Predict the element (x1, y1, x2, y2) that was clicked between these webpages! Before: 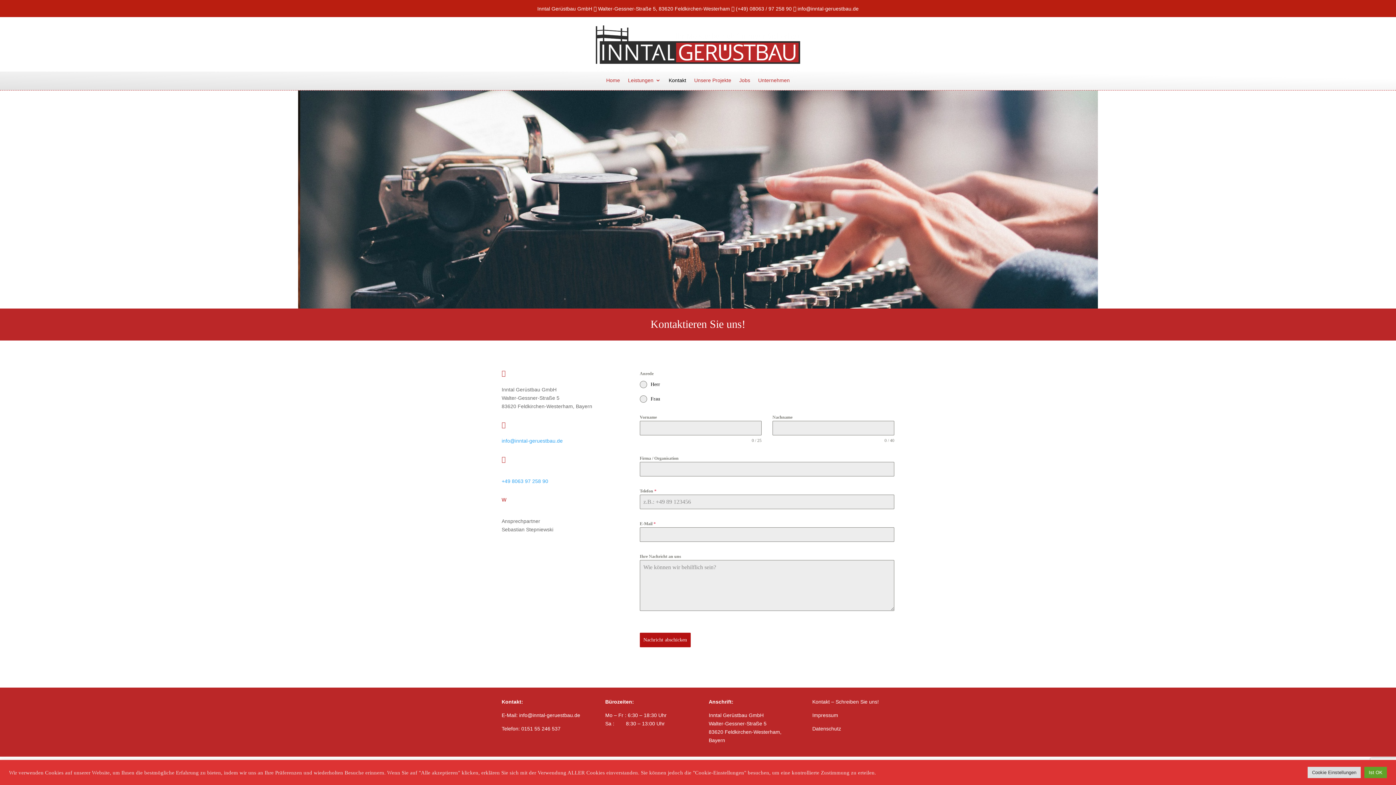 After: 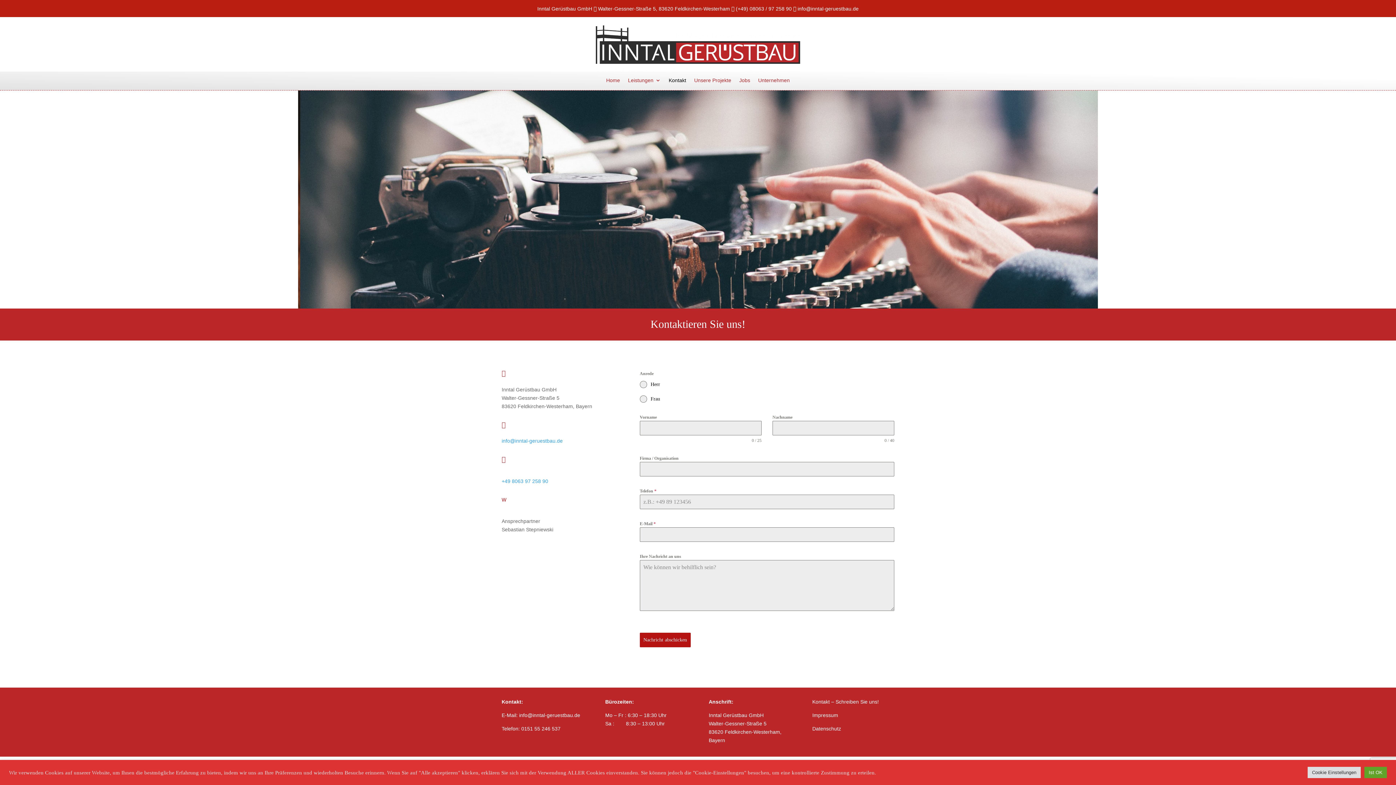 Action: bbox: (797, 5, 858, 11) label: info@inntal-geruestbau.de